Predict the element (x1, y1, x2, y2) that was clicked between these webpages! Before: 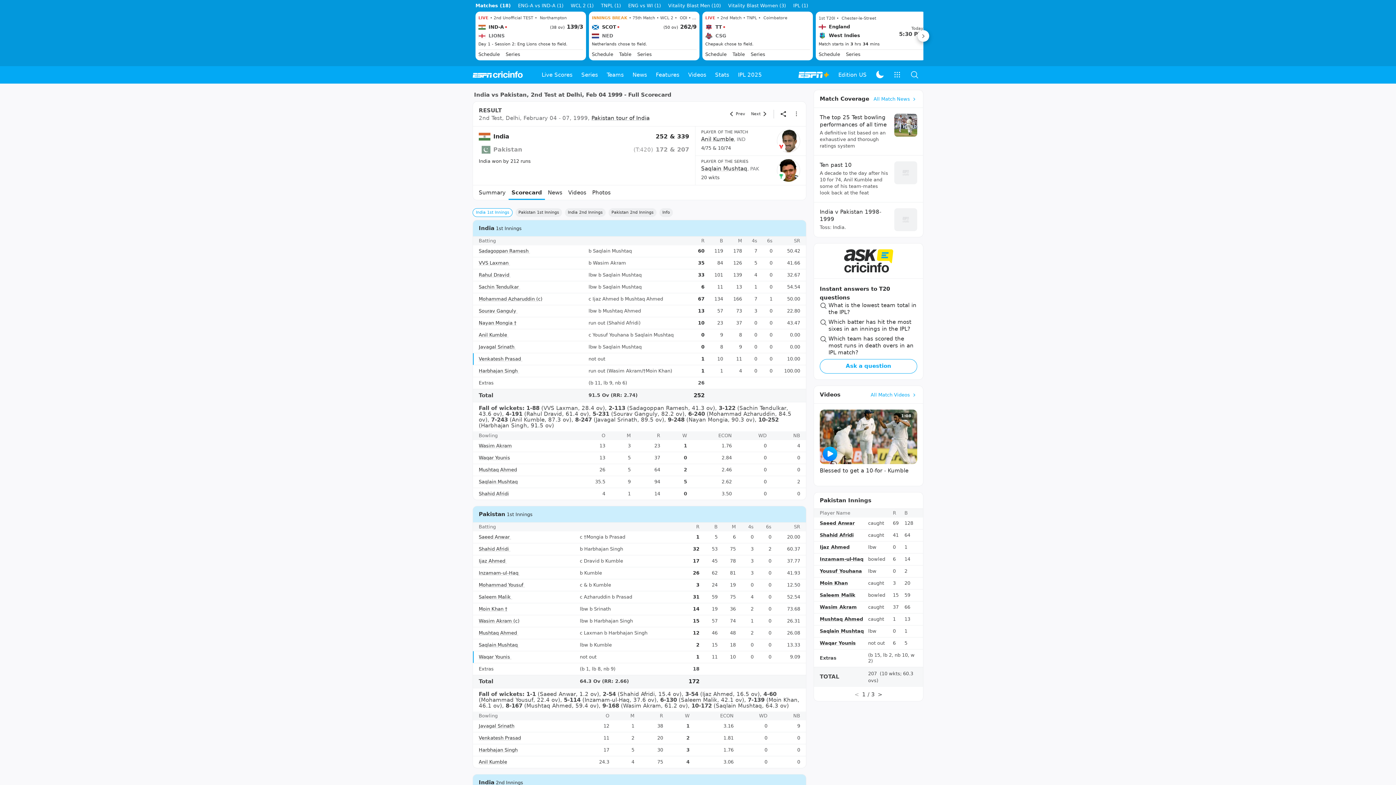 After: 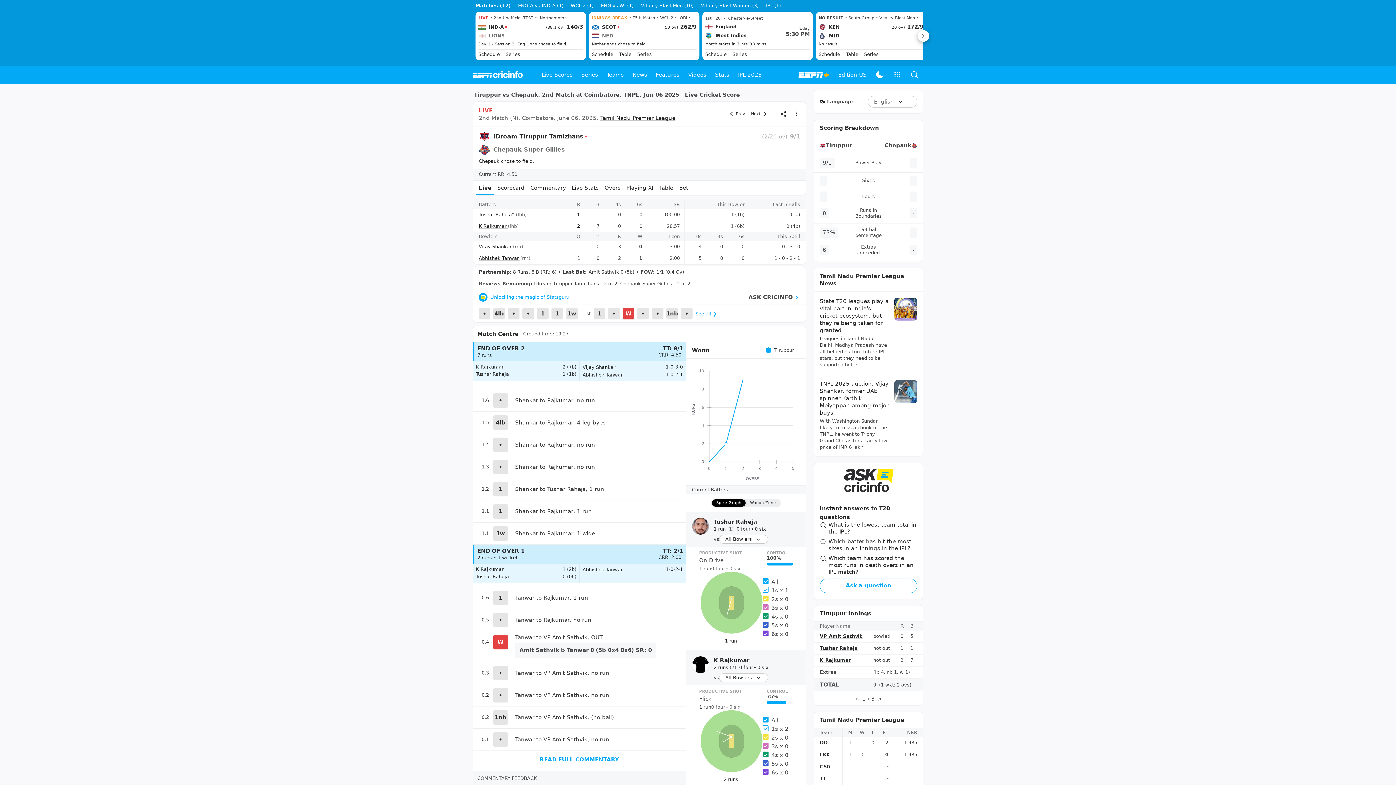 Action: bbox: (705, 14, 810, 59) label: LIVE • 2nd Match • TNPL •  Coimbatore

TT

(0.4/20 ov) 1/1

CSG

Chepauk chose to field.

Schedule
Table
Series